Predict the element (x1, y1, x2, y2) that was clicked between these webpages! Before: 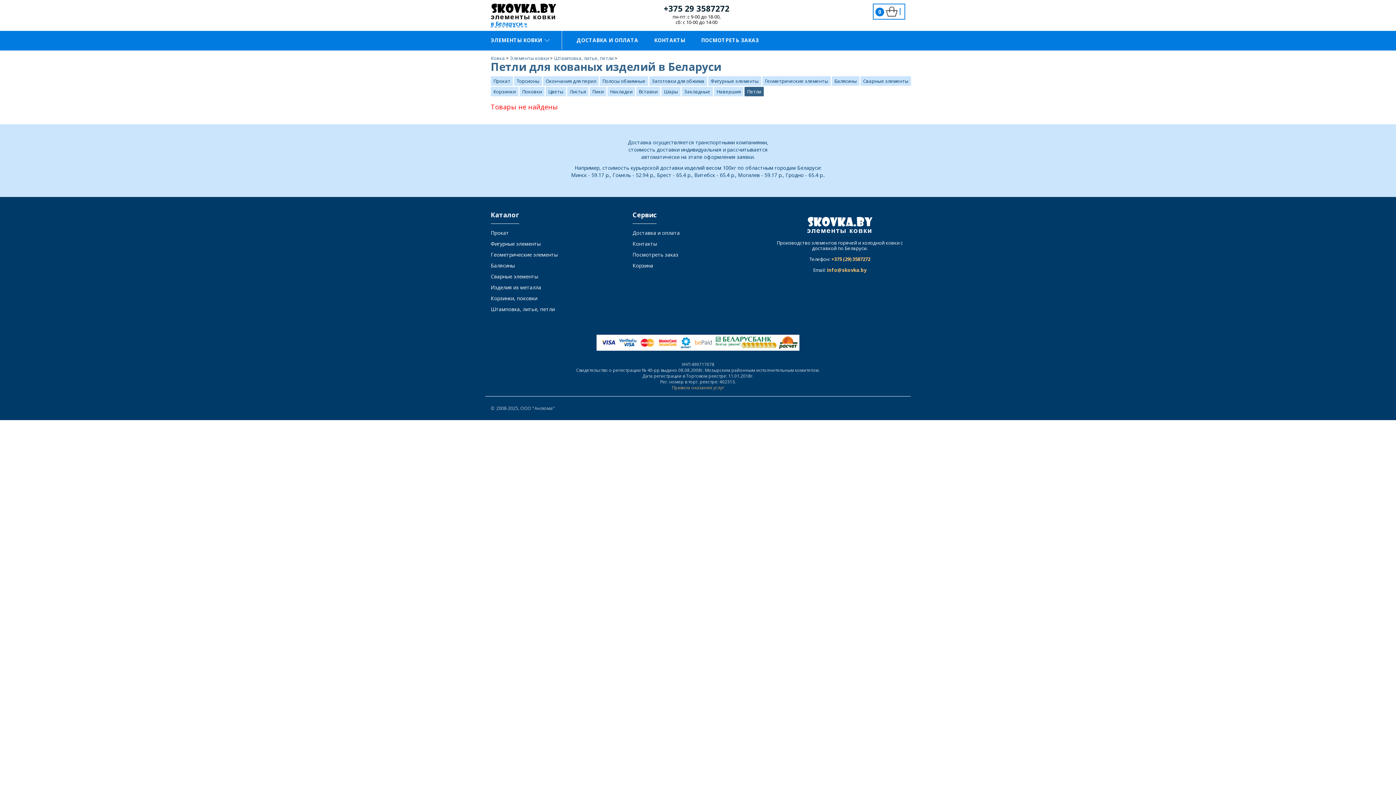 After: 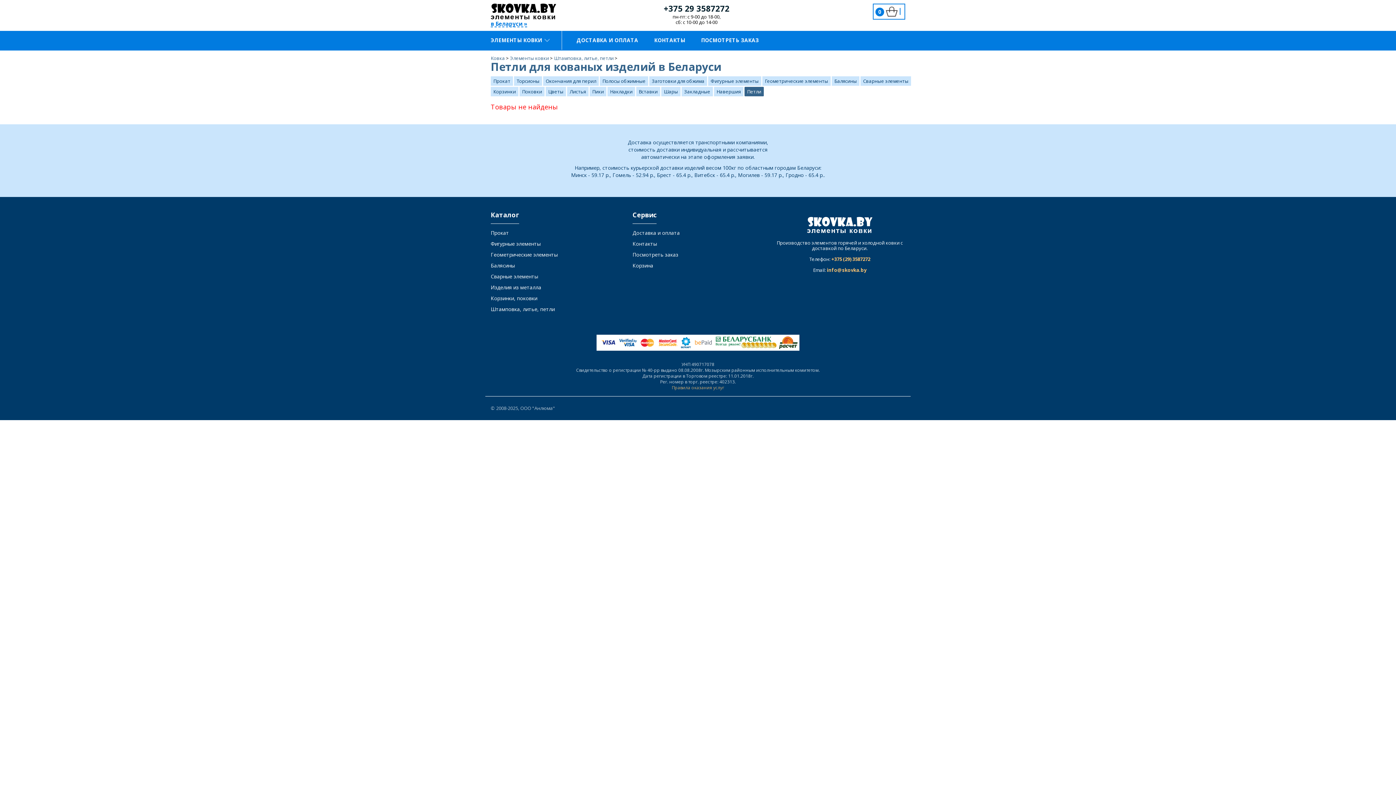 Action: label: +375 29 3587272 bbox: (663, 2, 729, 13)